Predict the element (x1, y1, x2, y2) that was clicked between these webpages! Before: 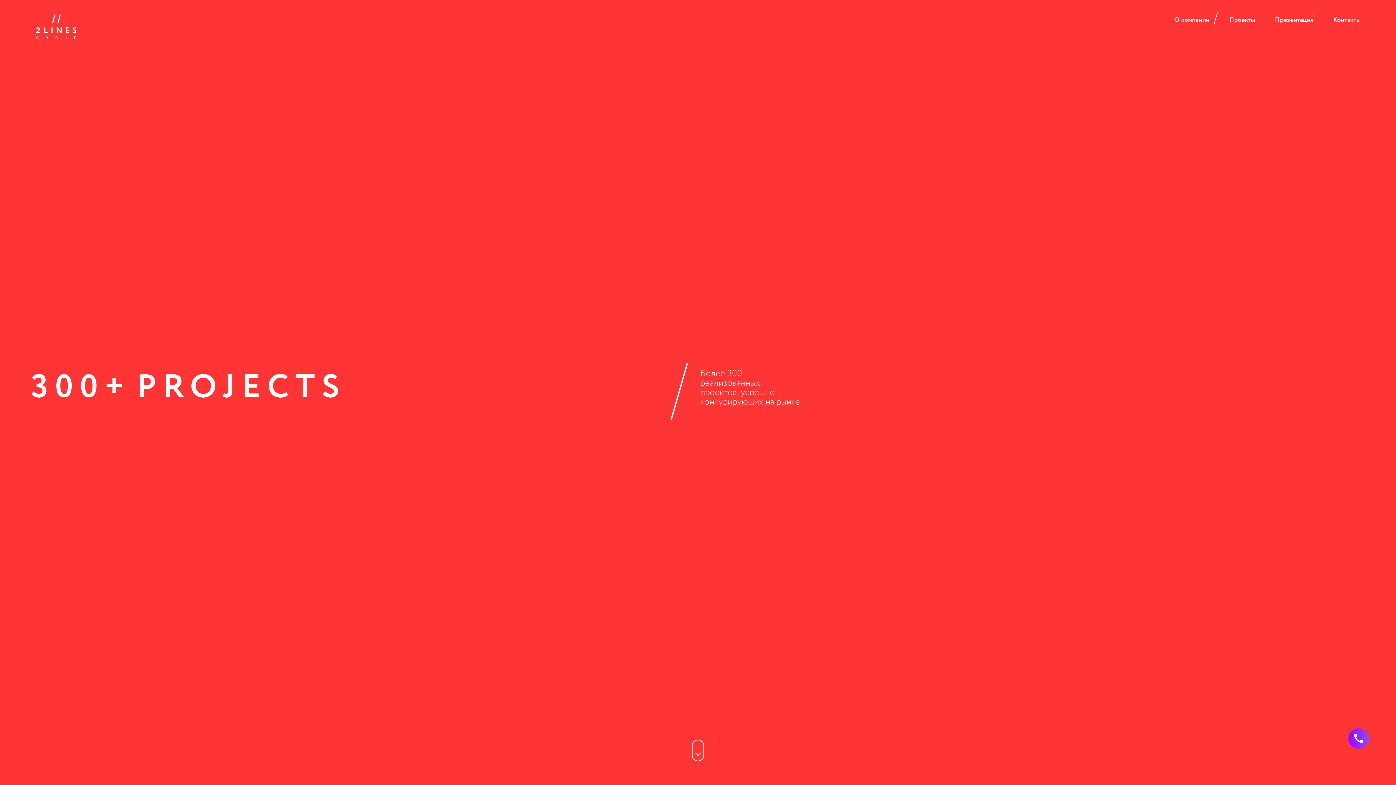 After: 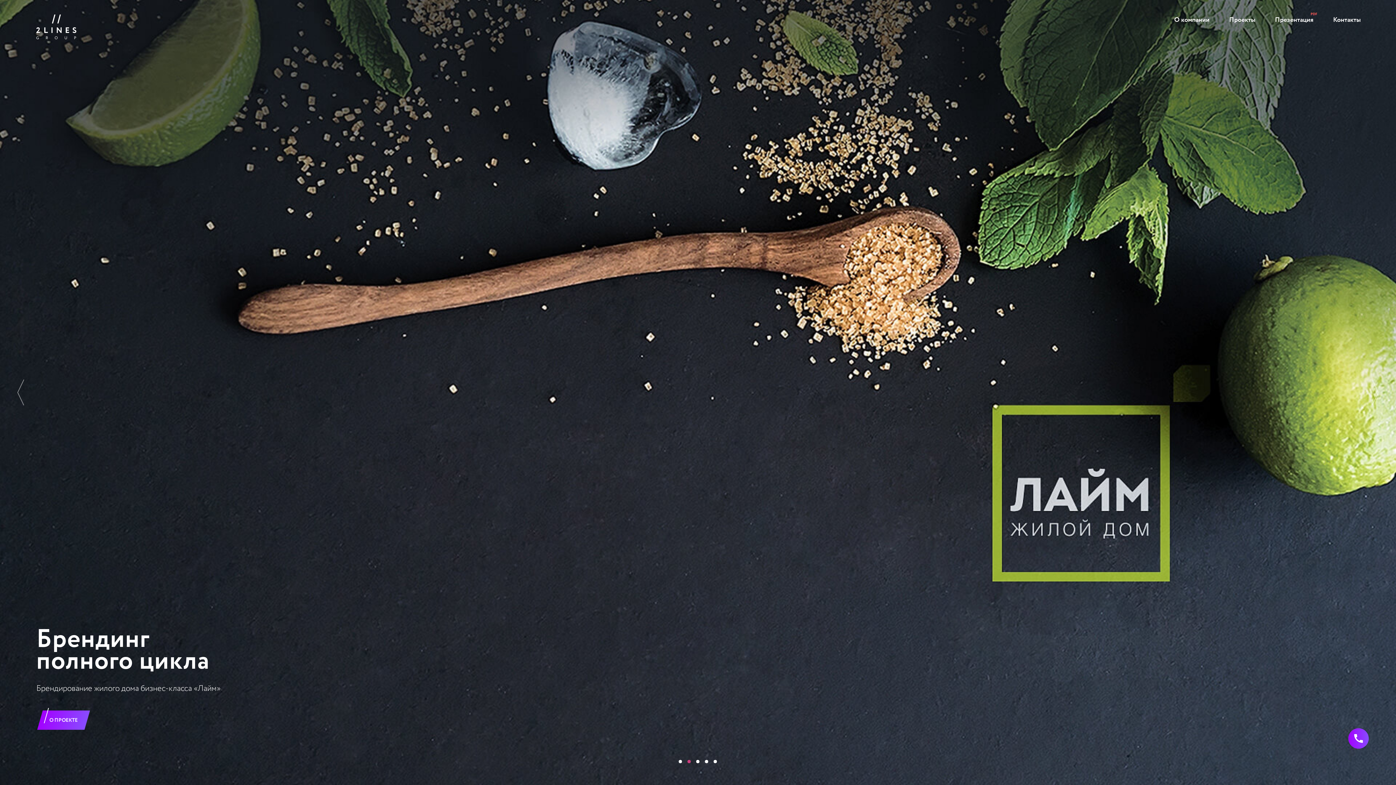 Action: bbox: (36, 14, 76, 40)